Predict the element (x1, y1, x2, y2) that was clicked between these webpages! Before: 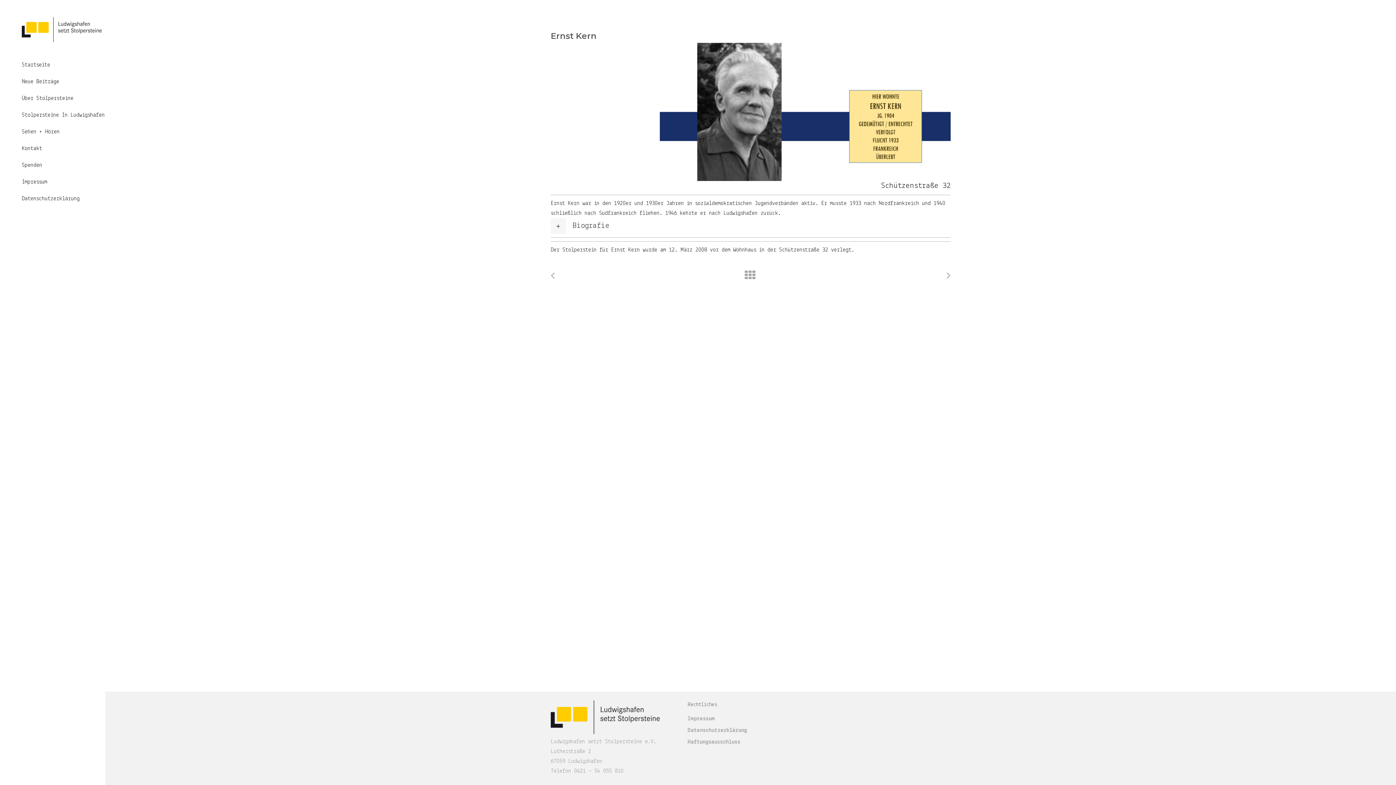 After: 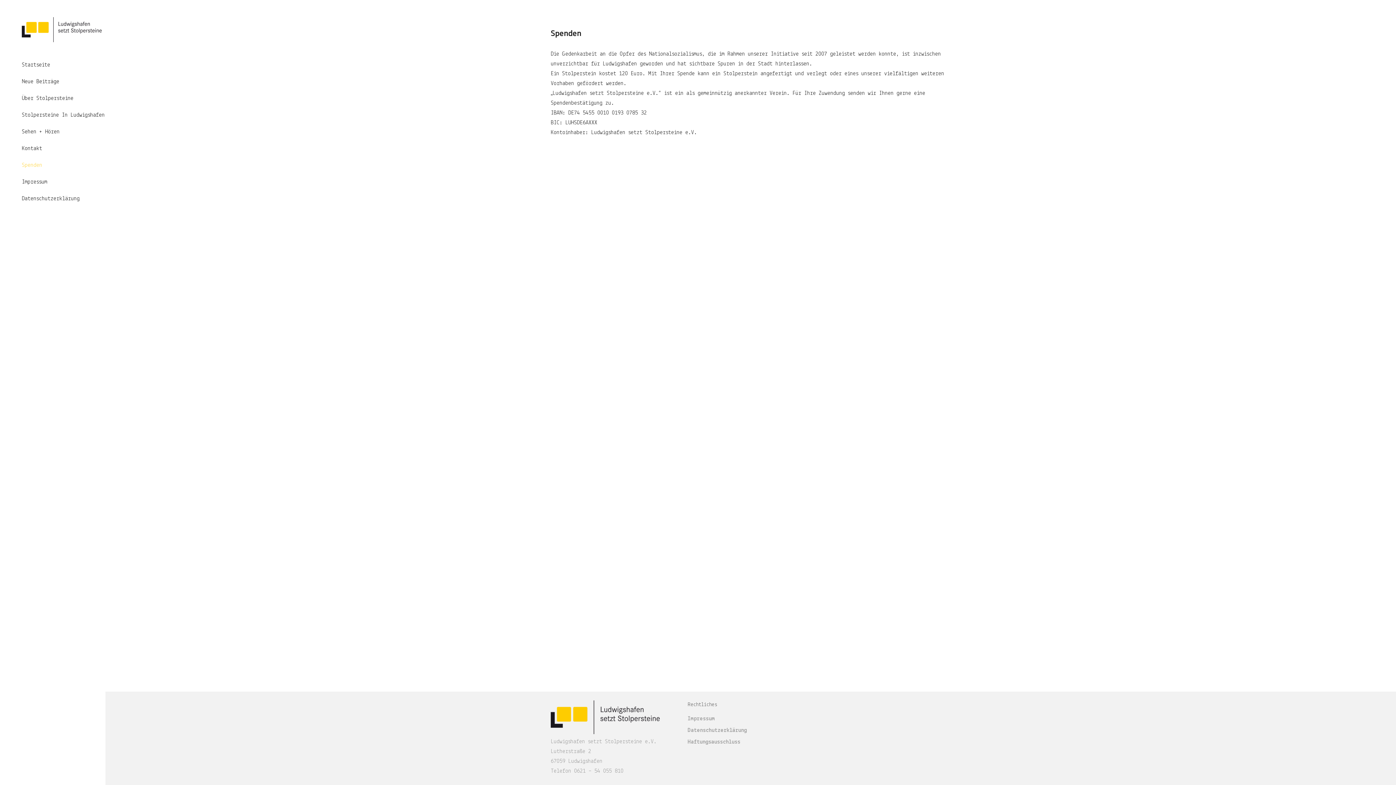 Action: label: Spenden bbox: (21, 156, 105, 173)